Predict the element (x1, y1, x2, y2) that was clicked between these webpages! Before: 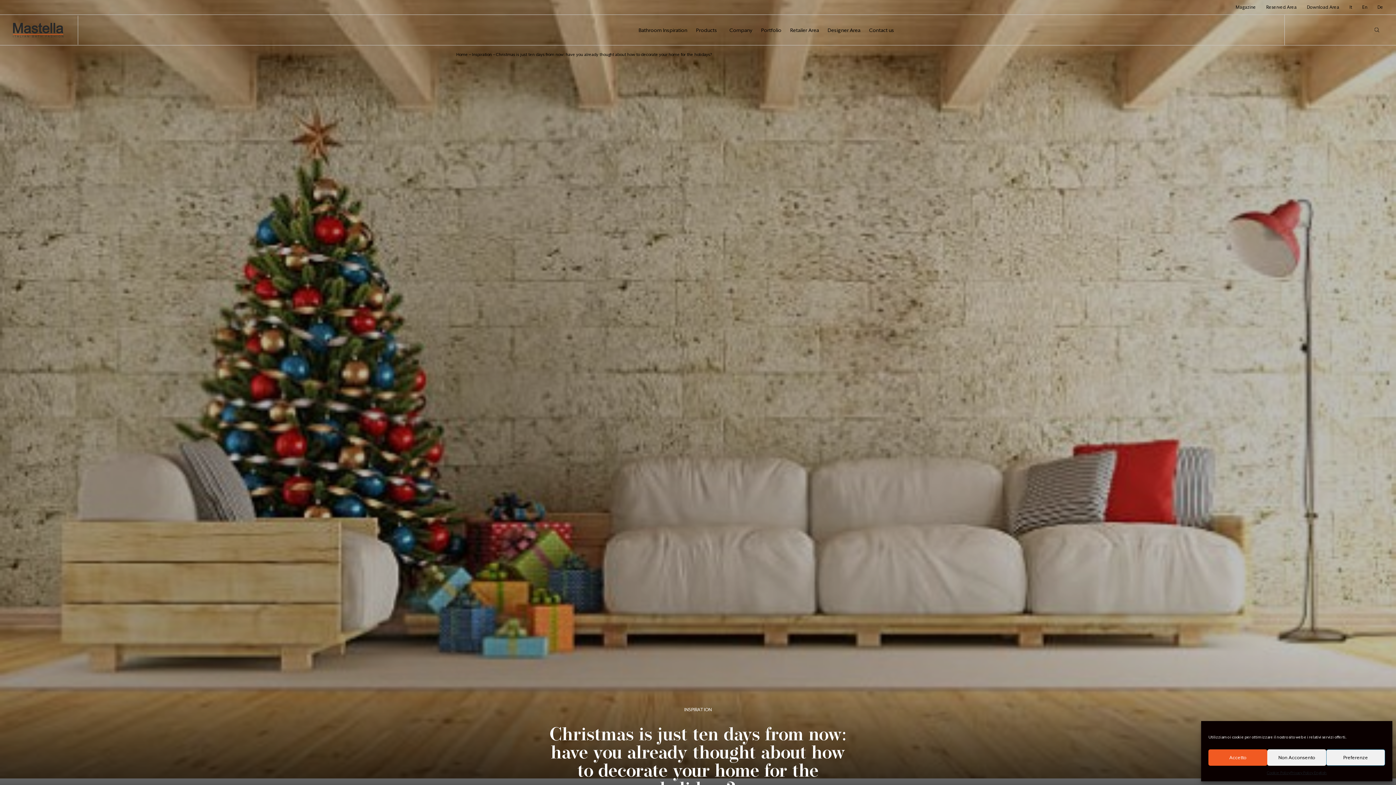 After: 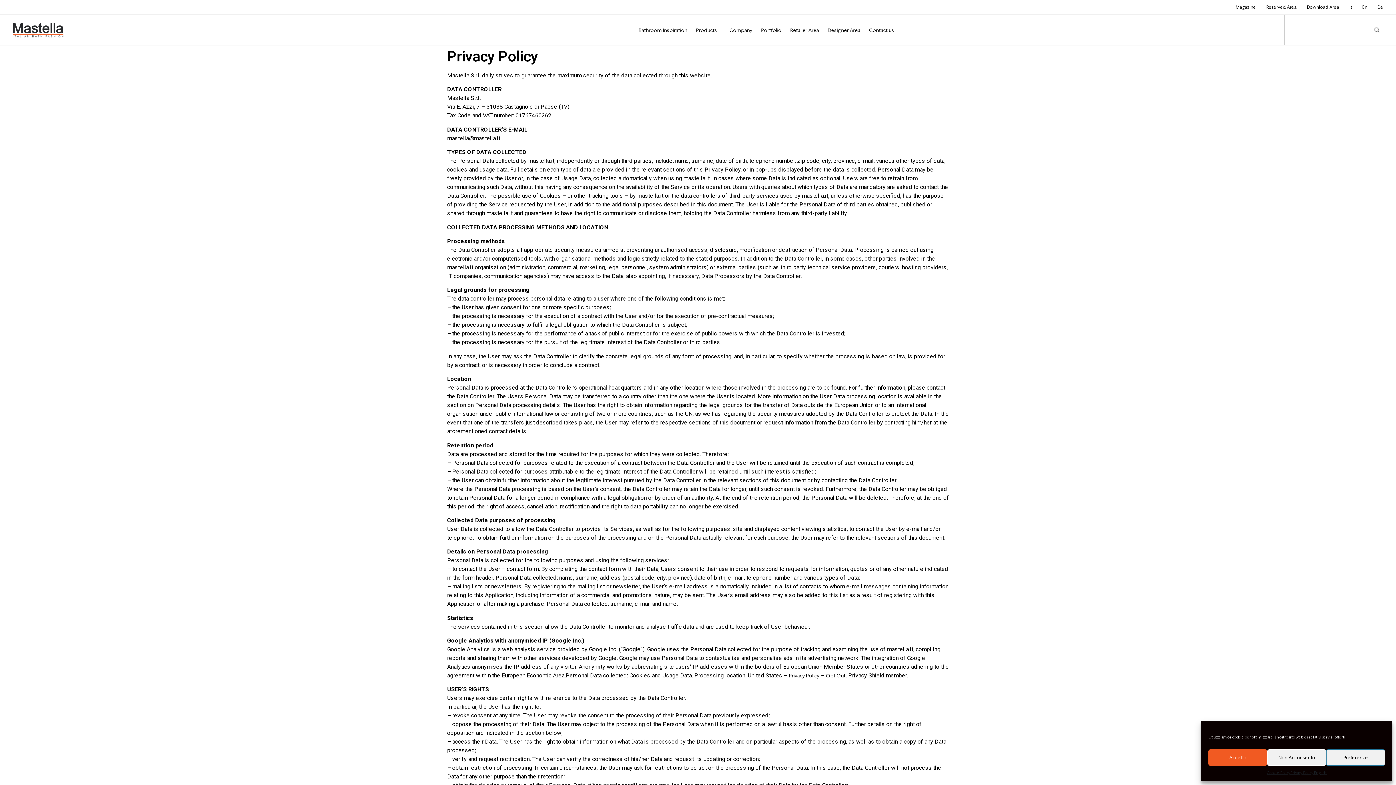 Action: bbox: (1290, 769, 1327, 776) label: Privacy Policy English